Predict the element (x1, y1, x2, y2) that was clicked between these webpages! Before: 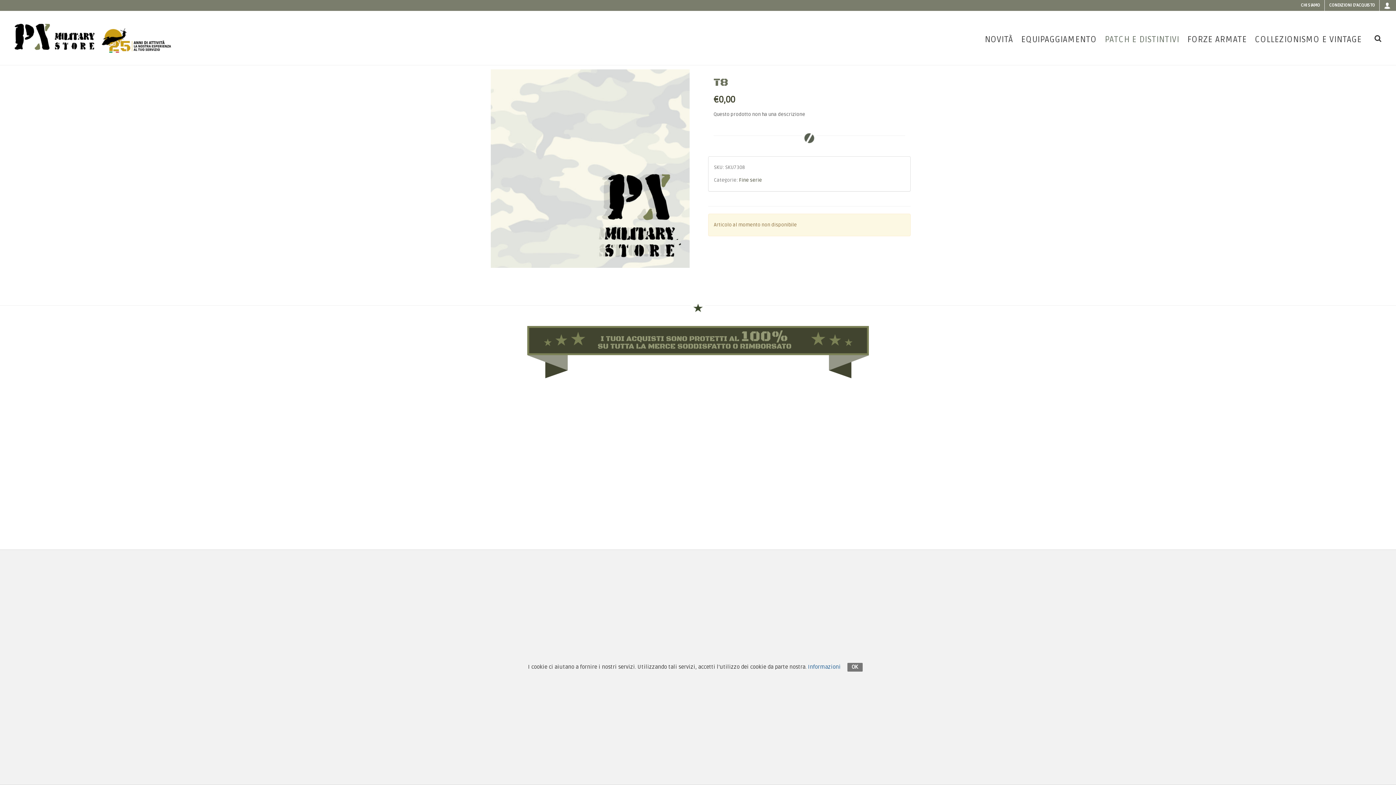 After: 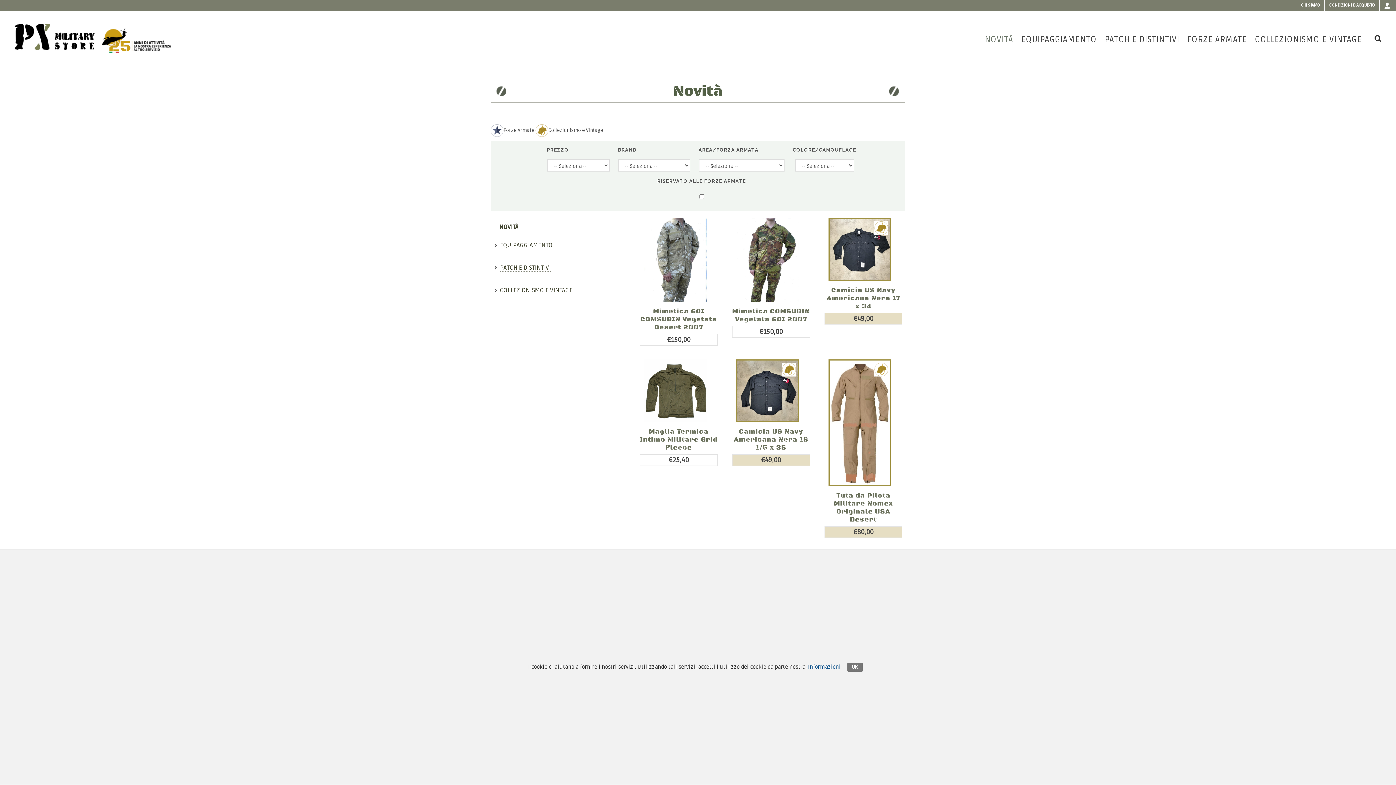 Action: label: NOVITÀ bbox: (981, 20, 1017, 59)